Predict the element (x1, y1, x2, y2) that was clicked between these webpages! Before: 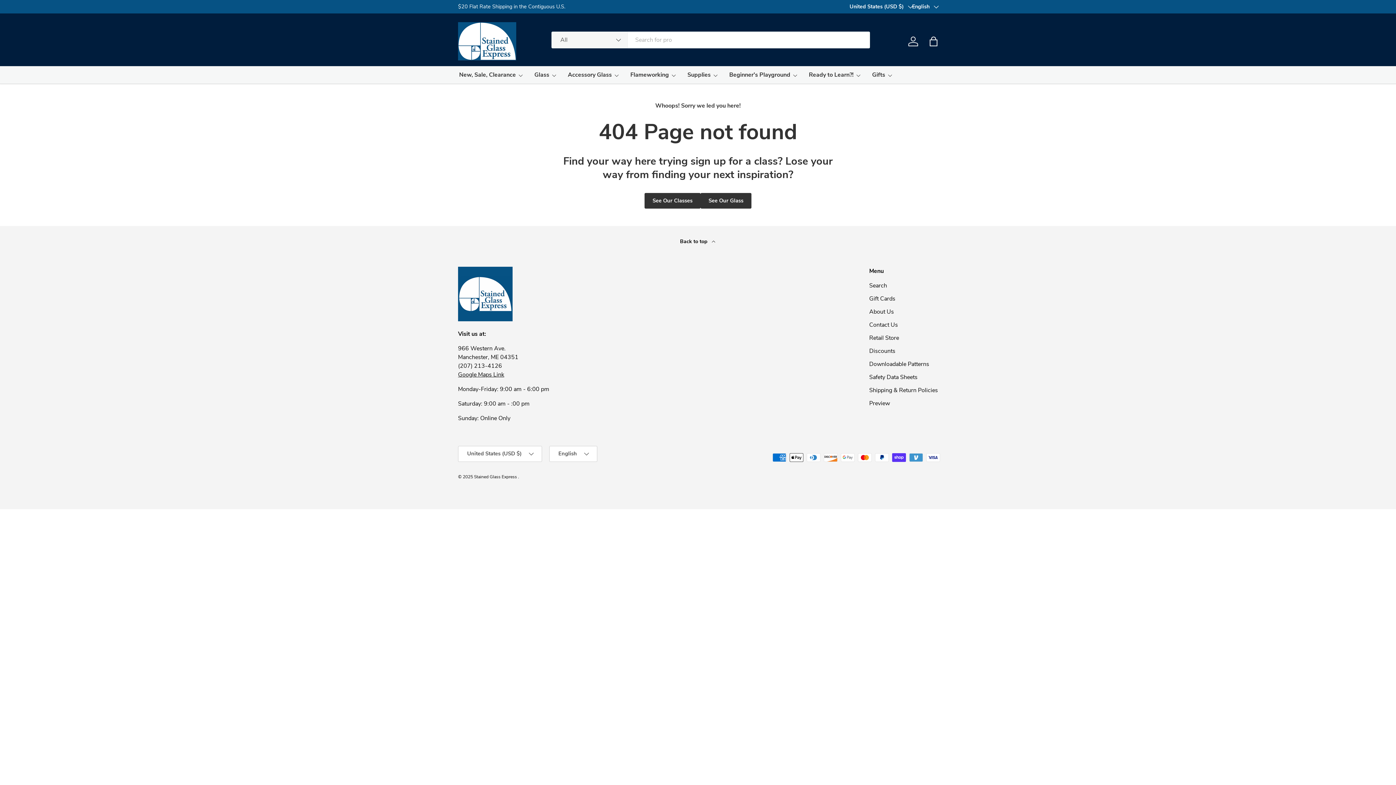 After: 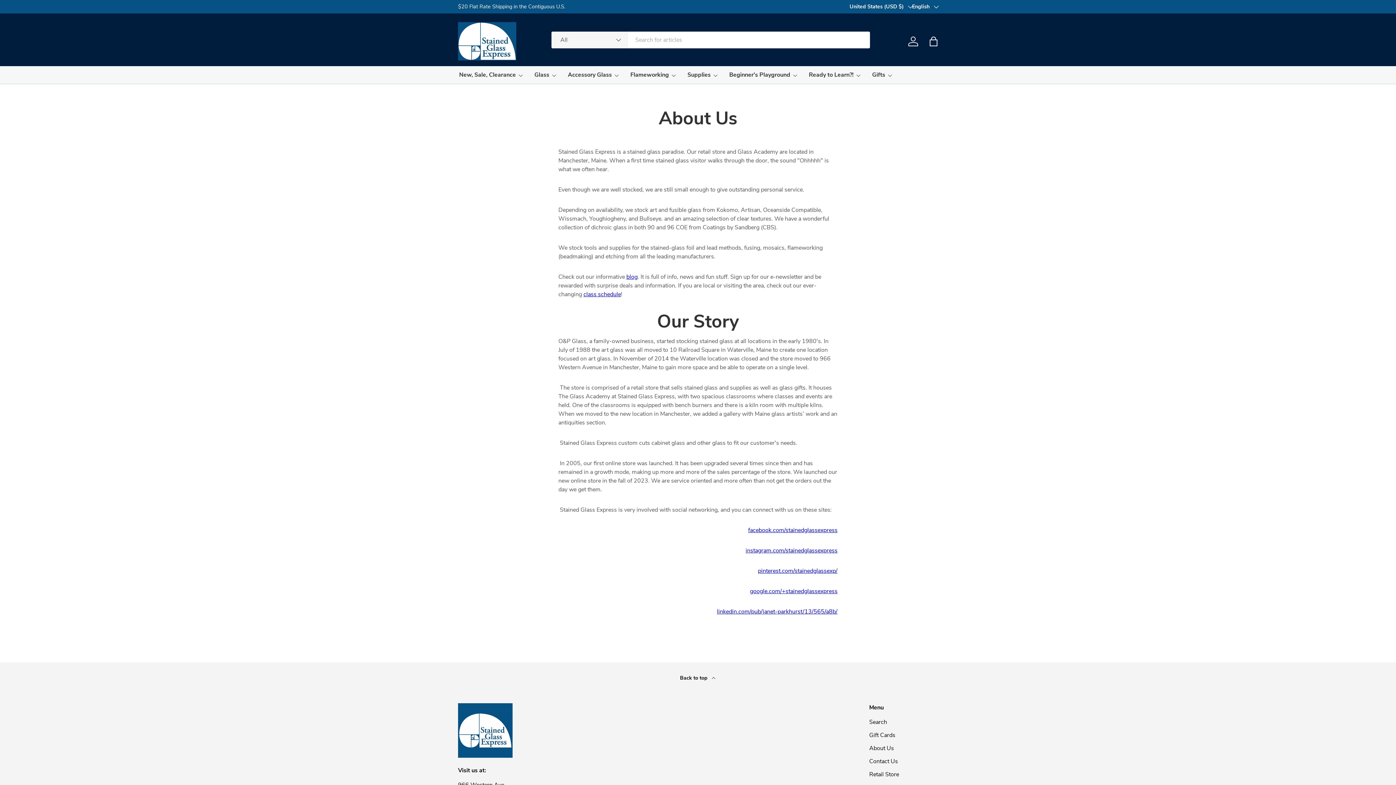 Action: bbox: (869, 307, 894, 315) label: About Us